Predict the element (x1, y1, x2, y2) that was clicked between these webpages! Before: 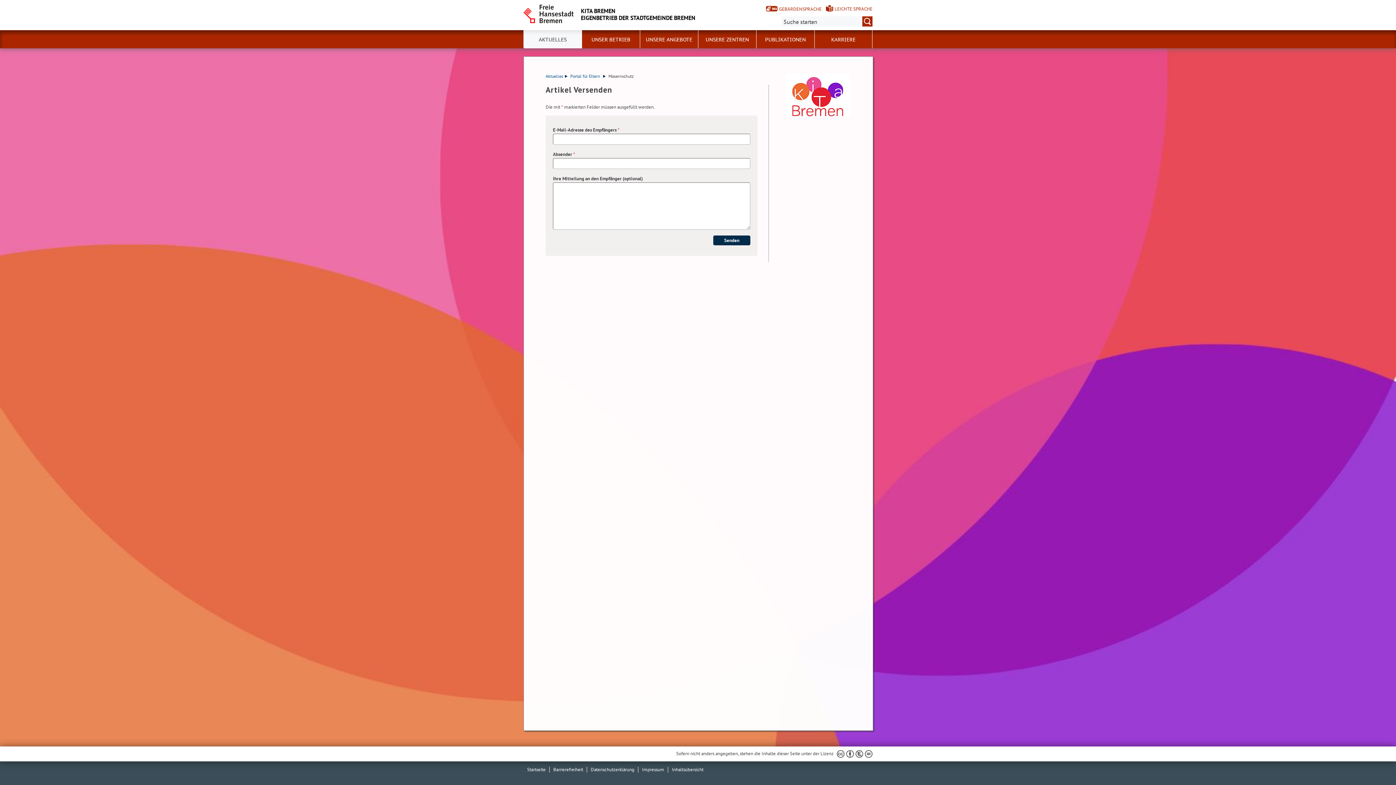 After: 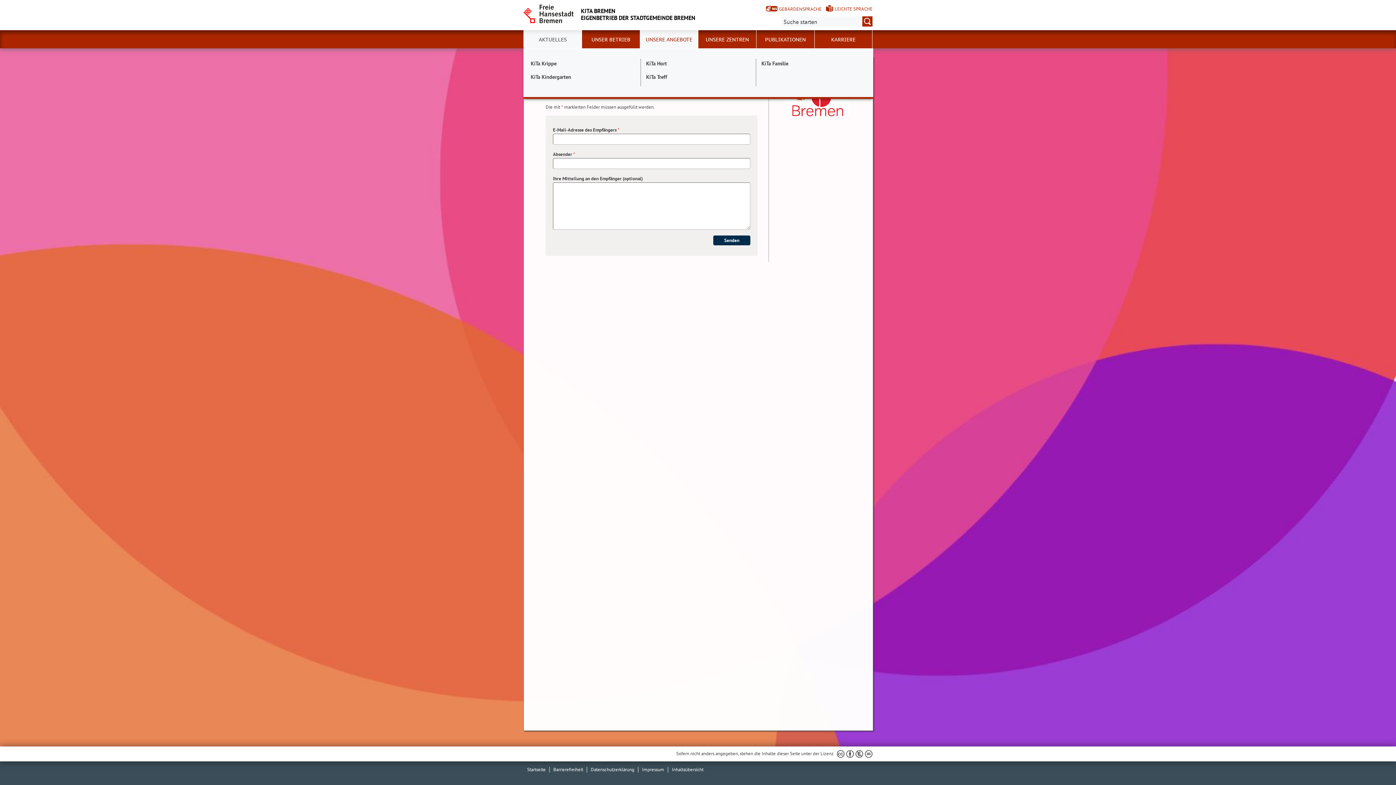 Action: bbox: (640, 30, 698, 48) label: UNSERE ANGEBOTE